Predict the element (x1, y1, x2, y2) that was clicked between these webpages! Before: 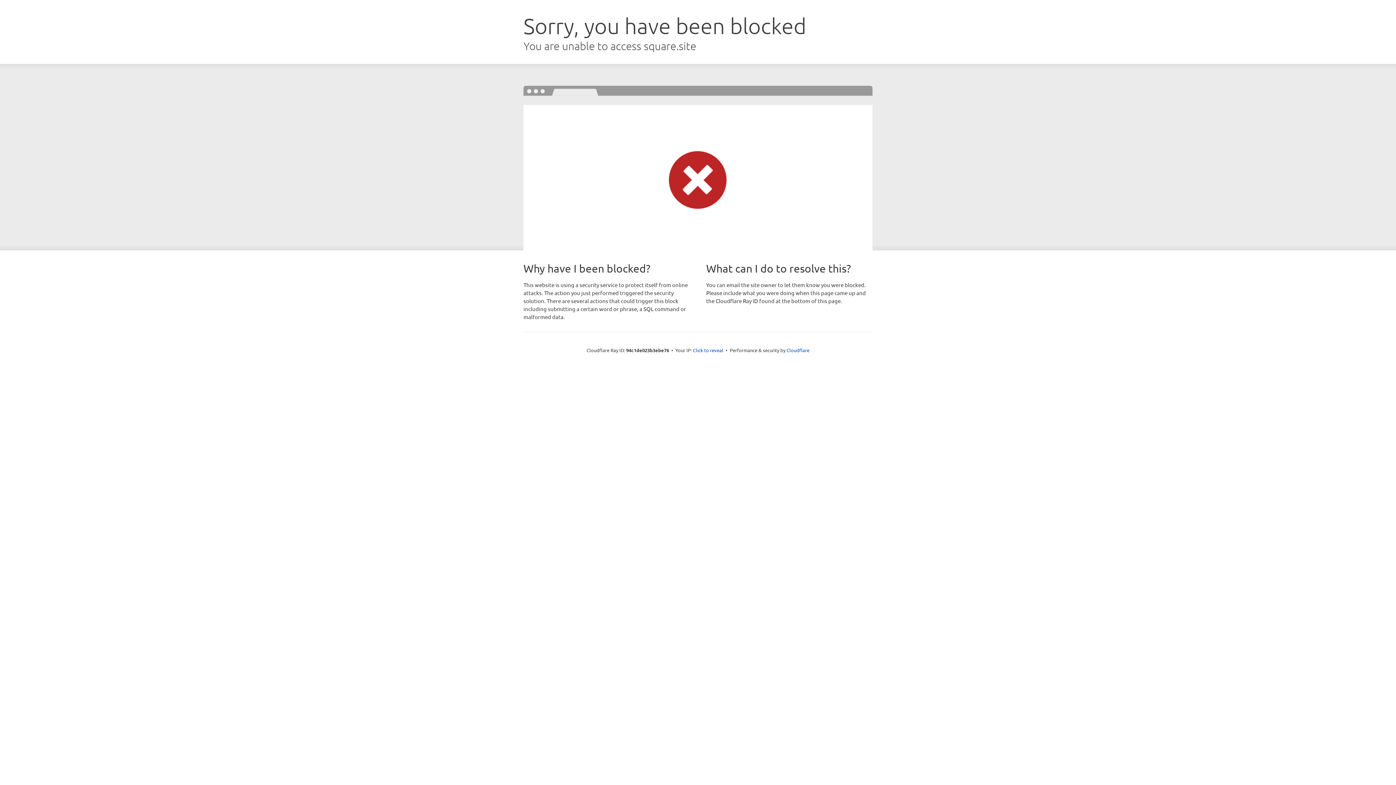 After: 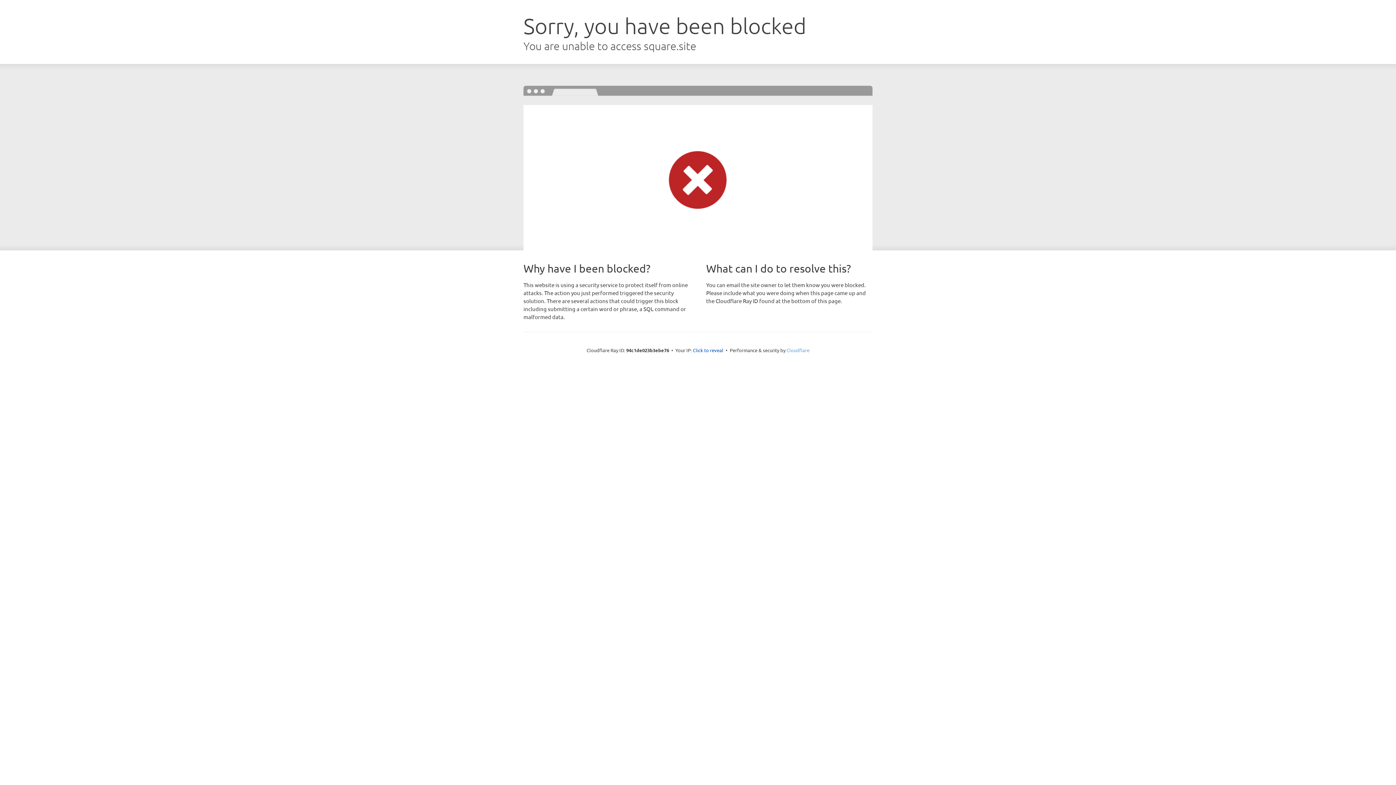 Action: bbox: (786, 347, 809, 353) label: Cloudflare